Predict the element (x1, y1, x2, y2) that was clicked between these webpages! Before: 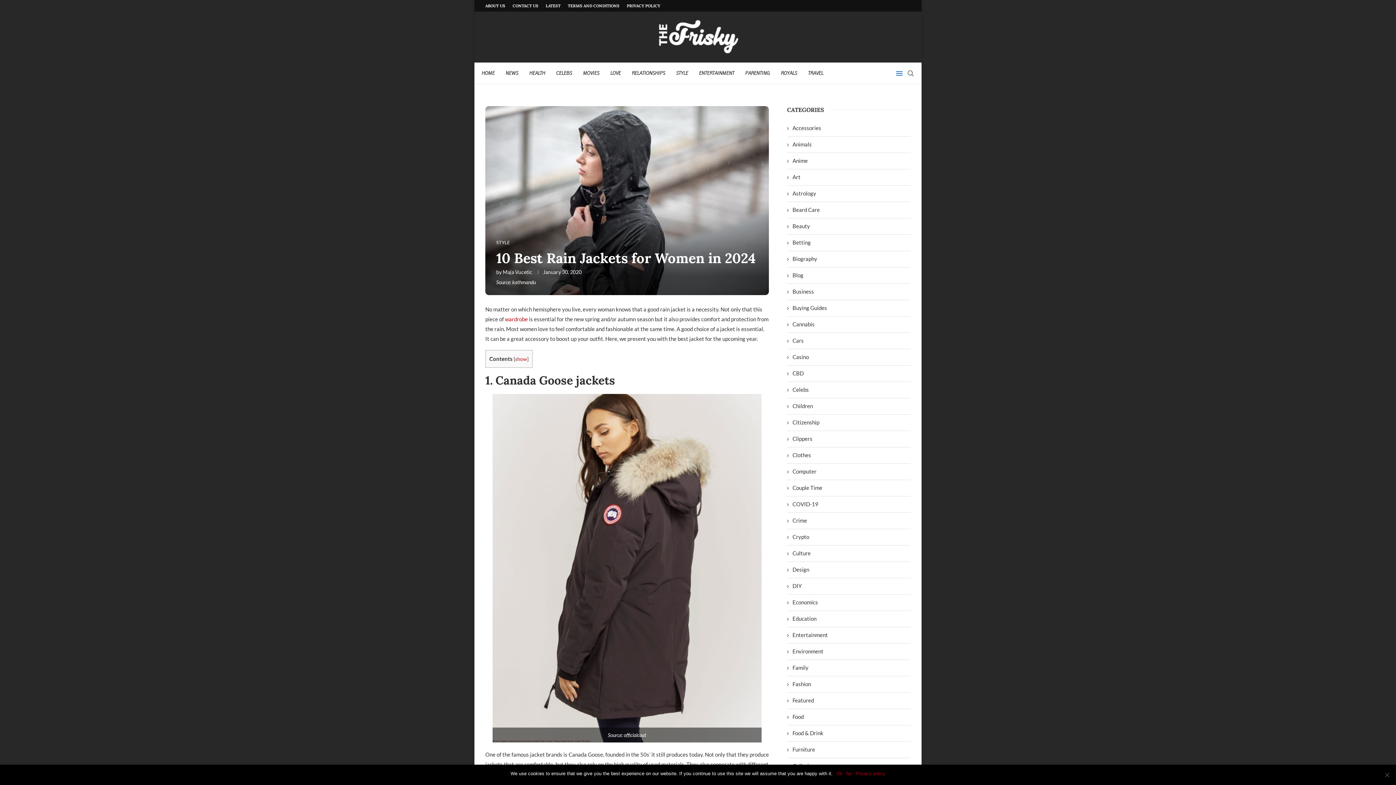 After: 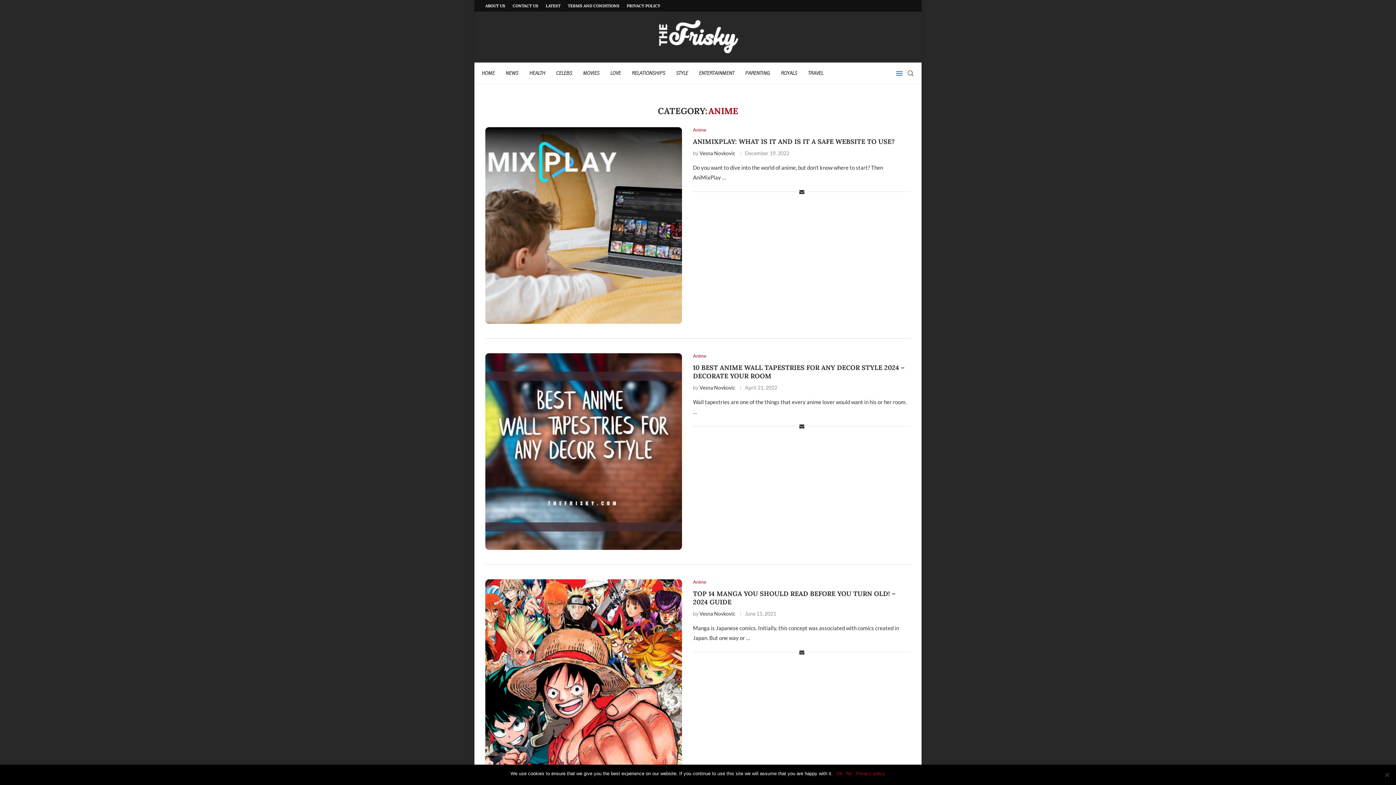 Action: bbox: (787, 157, 910, 164) label: Anime